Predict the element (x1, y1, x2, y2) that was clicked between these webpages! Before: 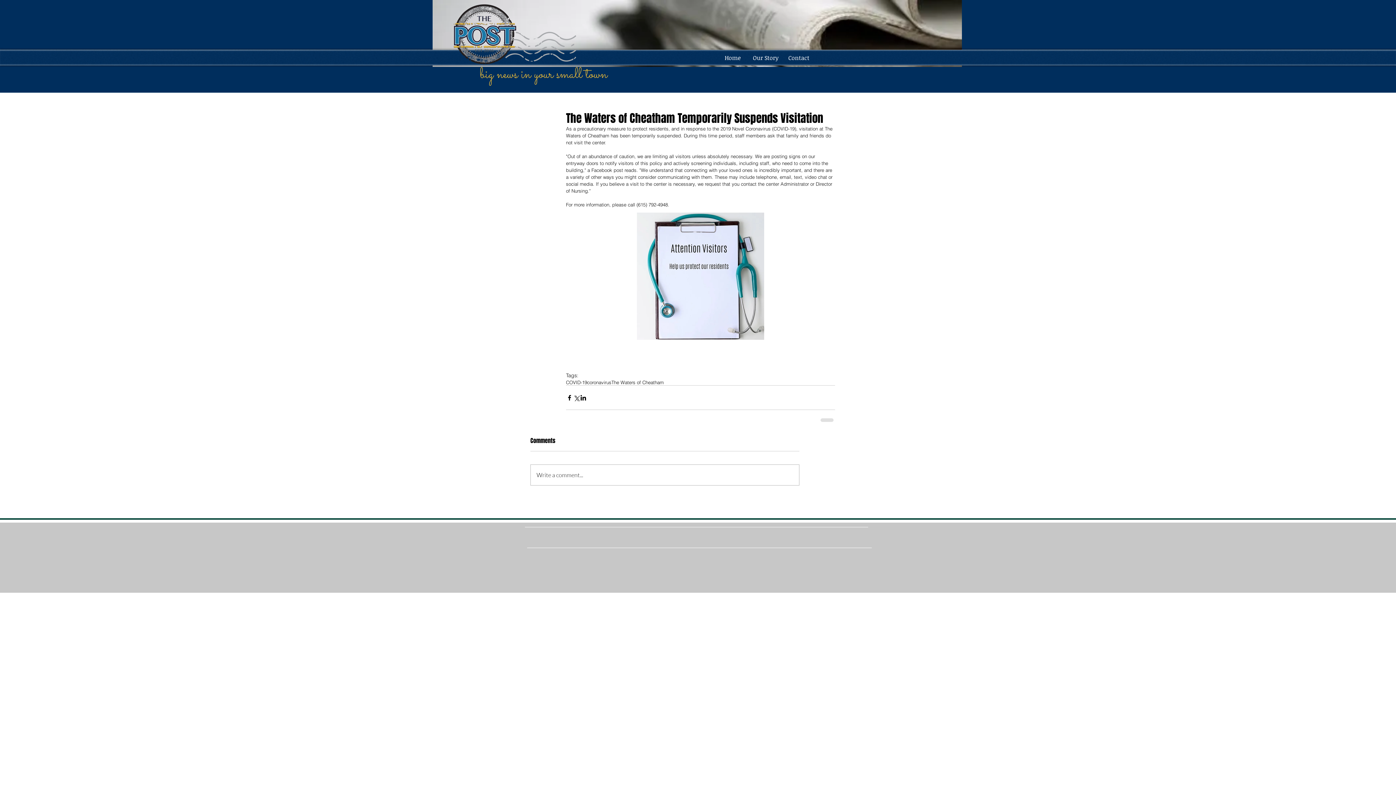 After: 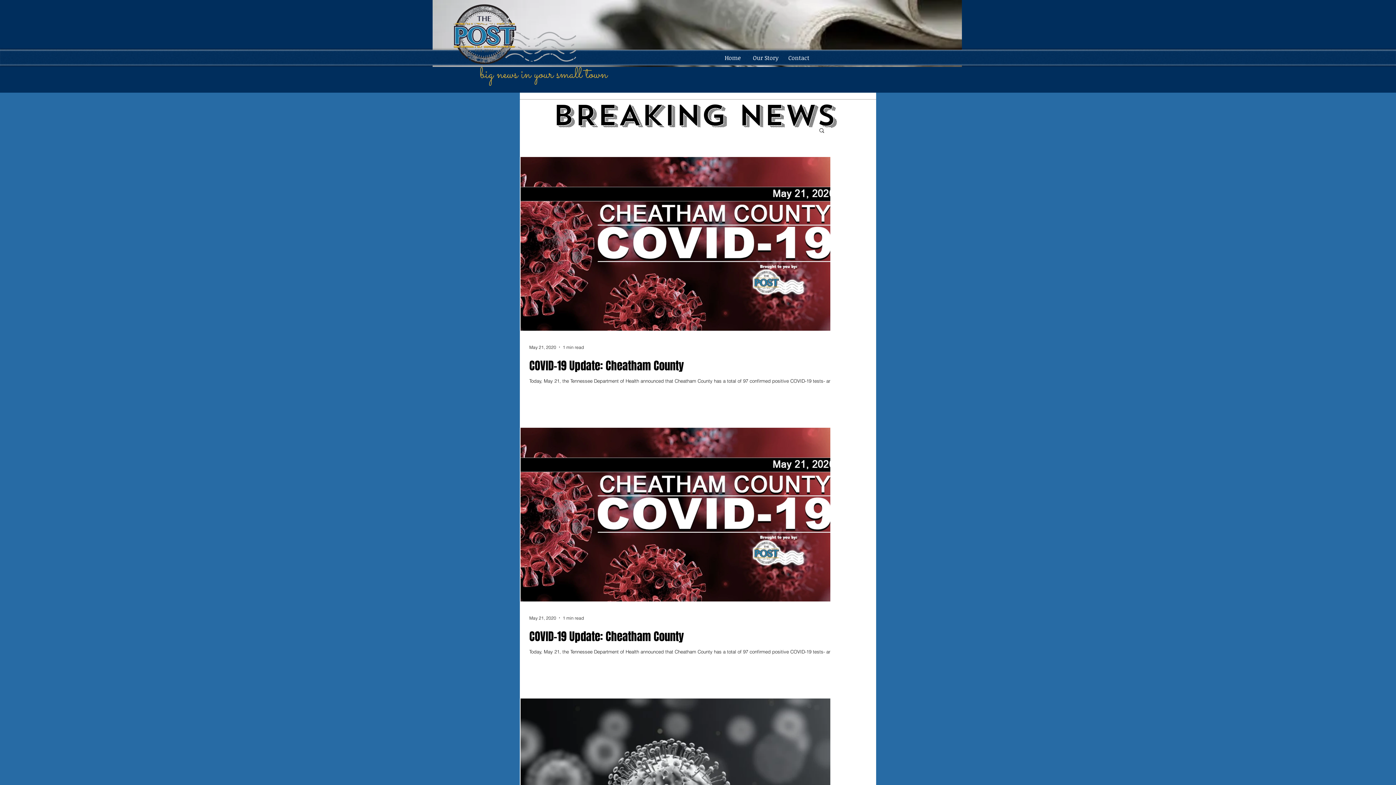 Action: bbox: (566, 379, 587, 385) label: COVID-19